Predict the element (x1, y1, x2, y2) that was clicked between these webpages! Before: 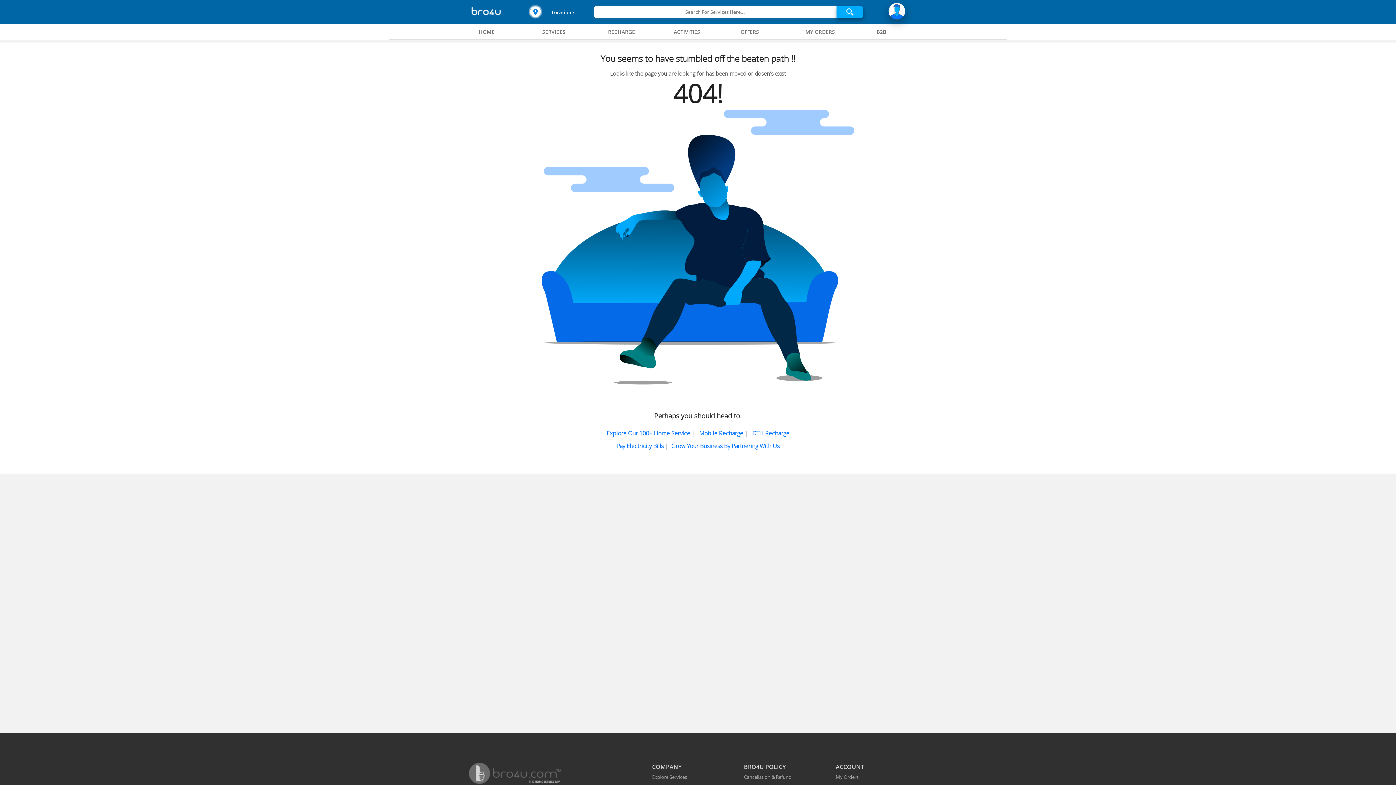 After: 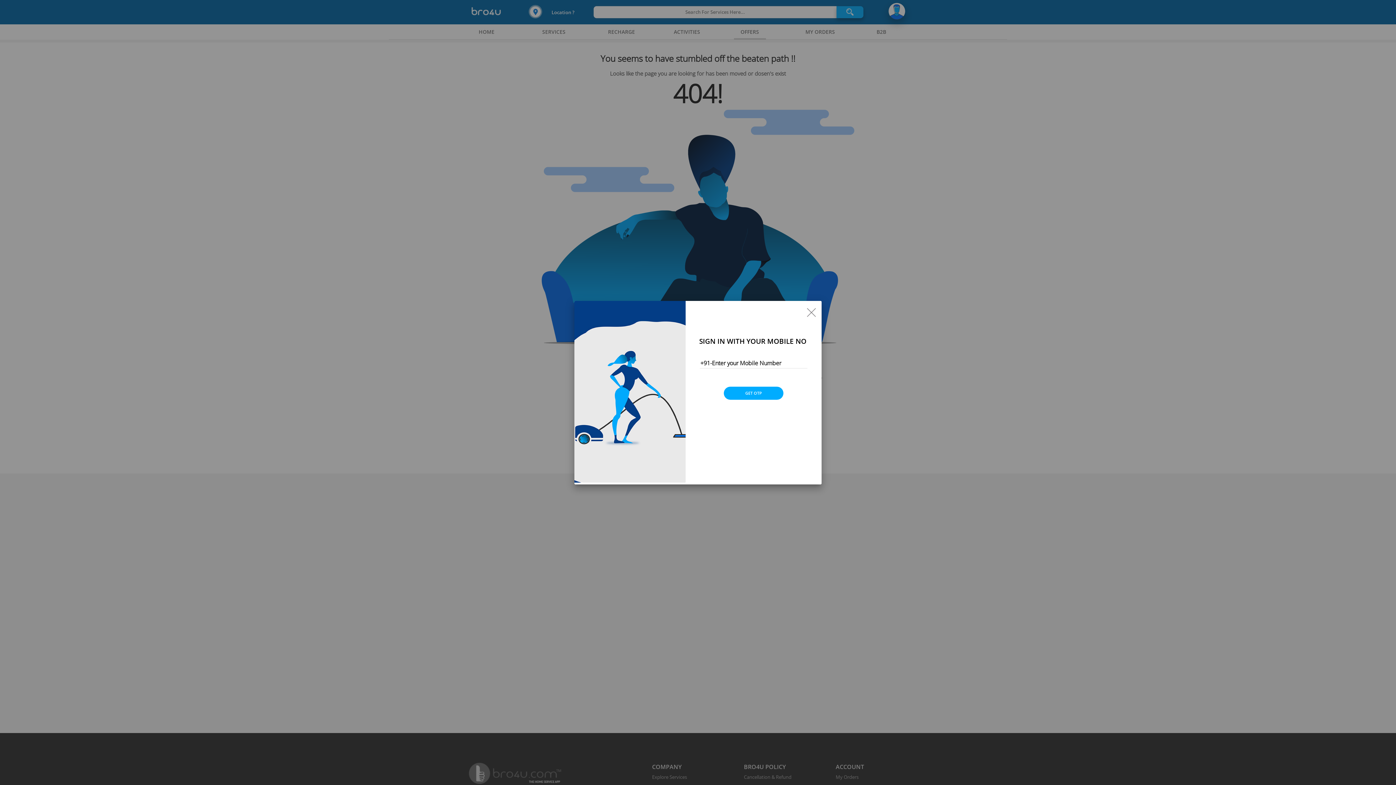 Action: bbox: (734, 23, 766, 39) label: Offers